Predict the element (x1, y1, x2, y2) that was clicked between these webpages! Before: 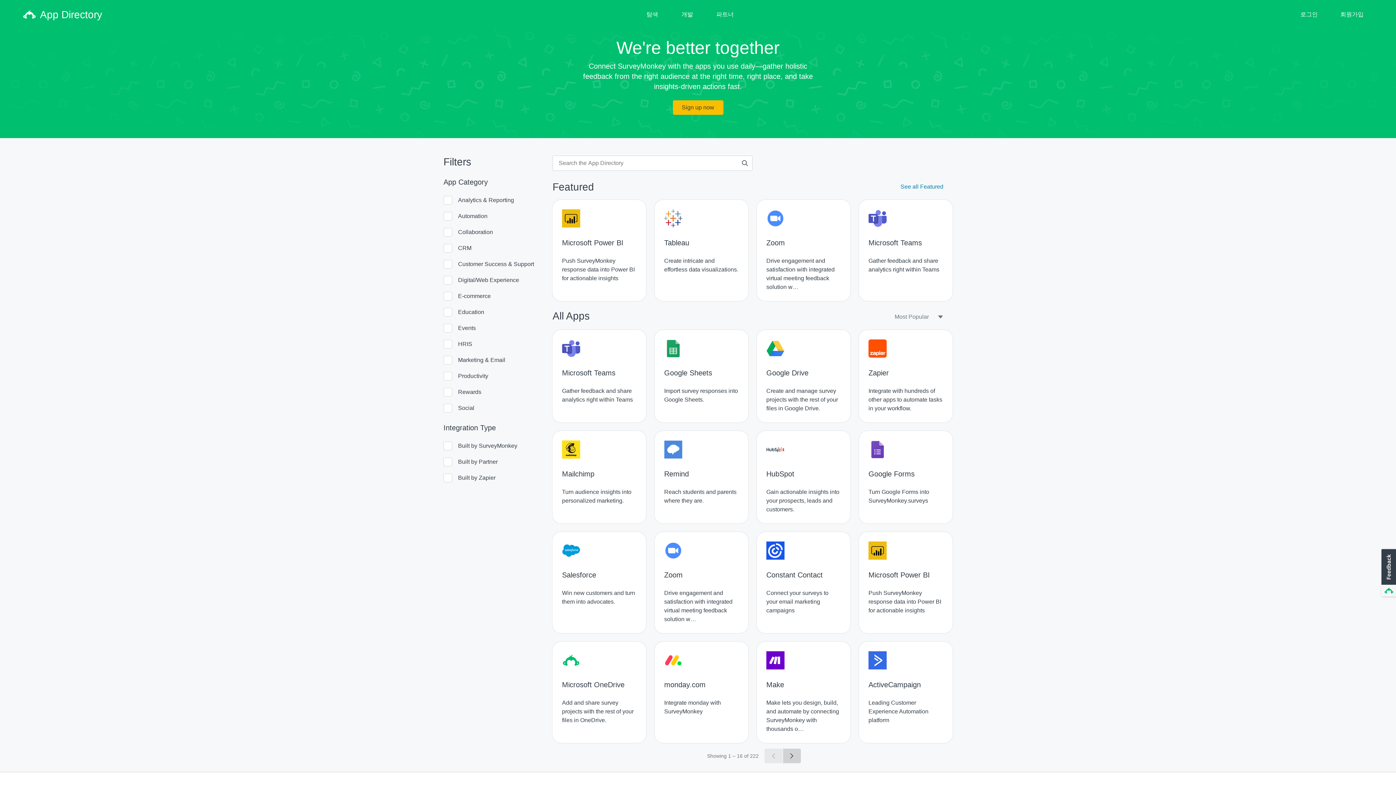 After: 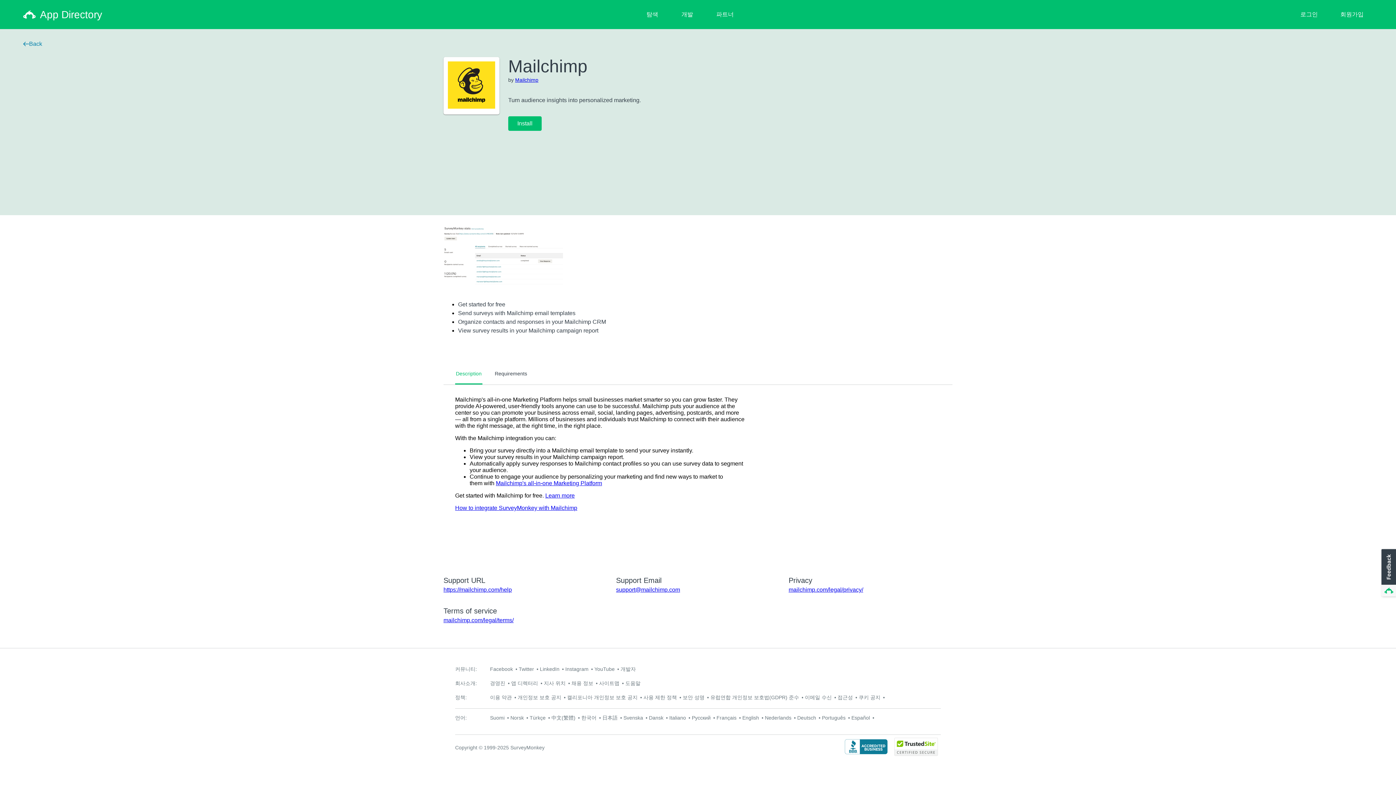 Action: bbox: (552, 431, 646, 523) label: Mailchimp
Turn audience insights into personalized marketing.